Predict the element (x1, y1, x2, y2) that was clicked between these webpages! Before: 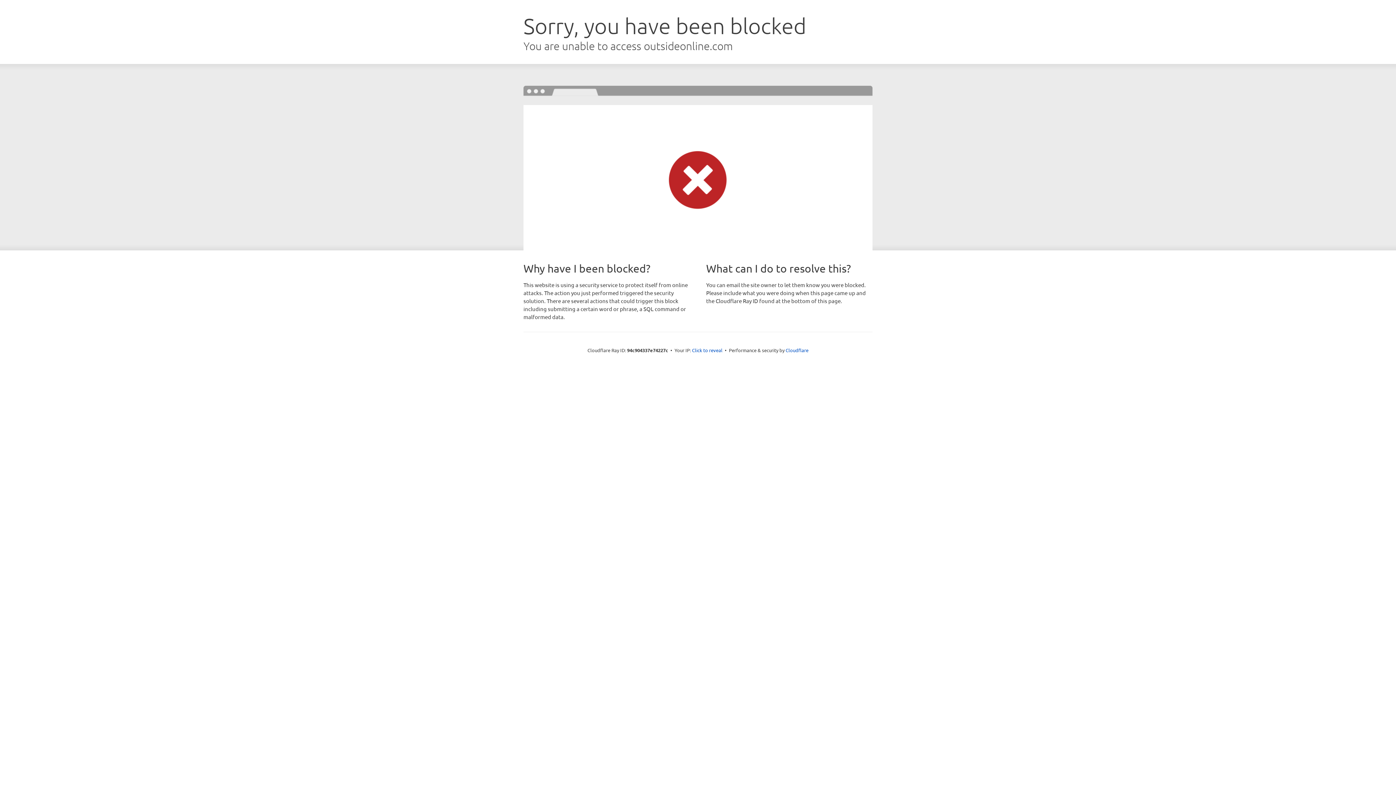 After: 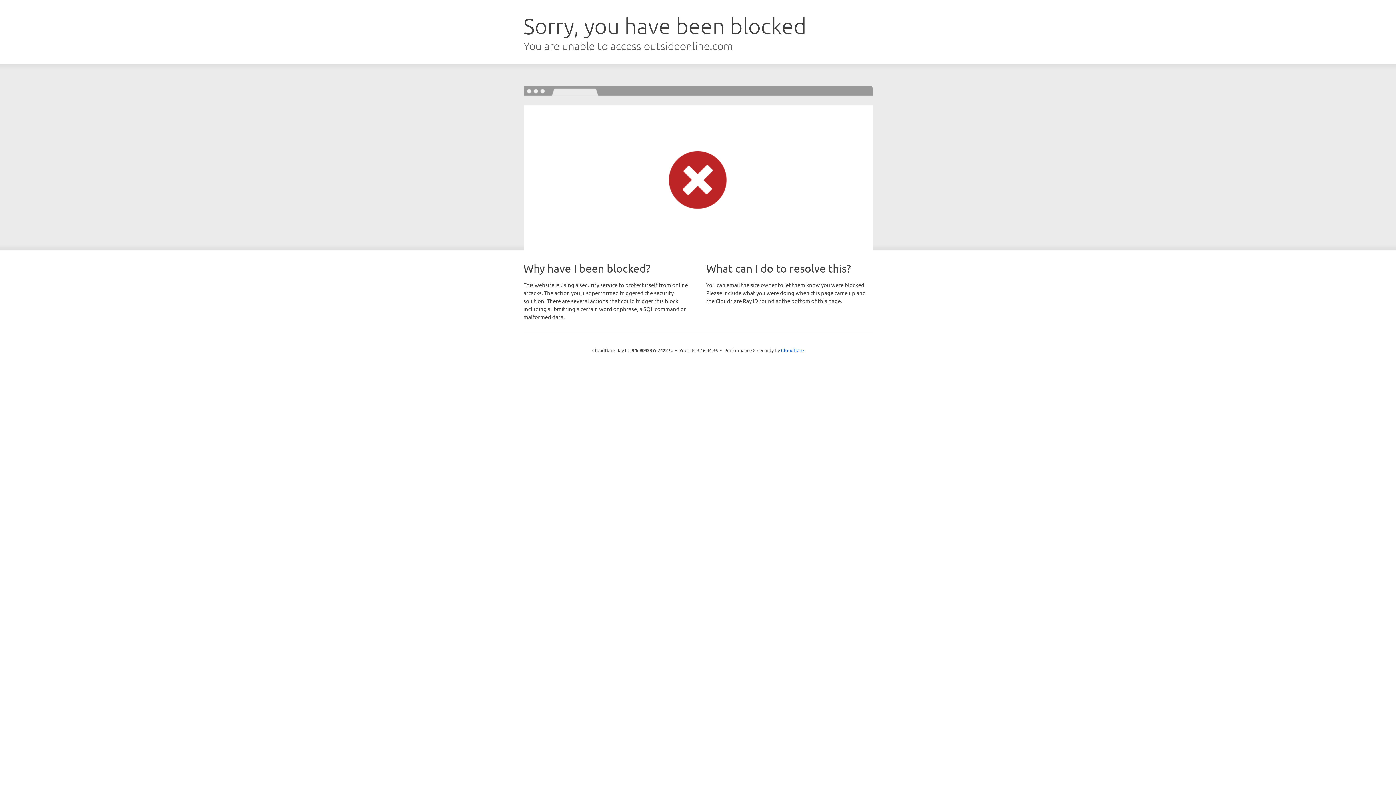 Action: label: Click to reveal bbox: (692, 346, 722, 353)